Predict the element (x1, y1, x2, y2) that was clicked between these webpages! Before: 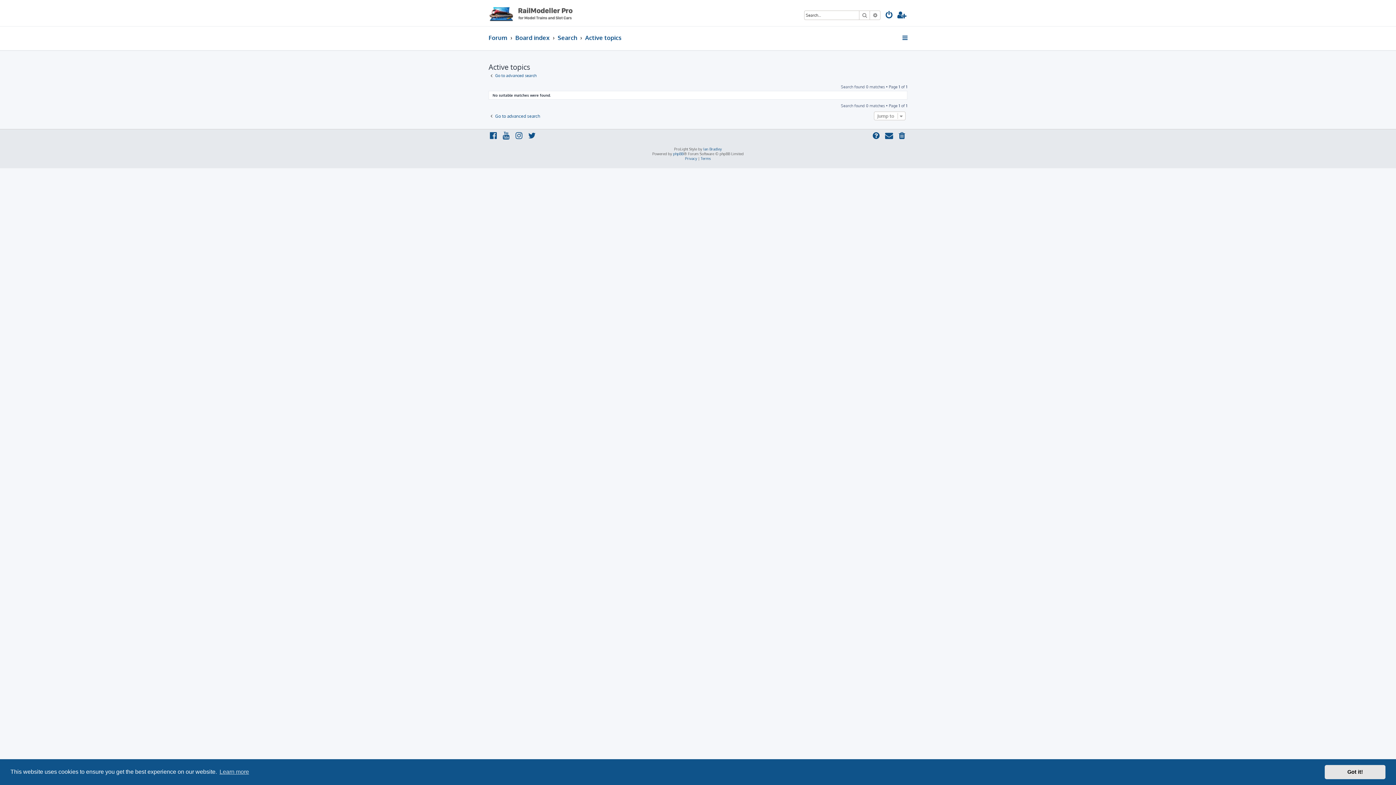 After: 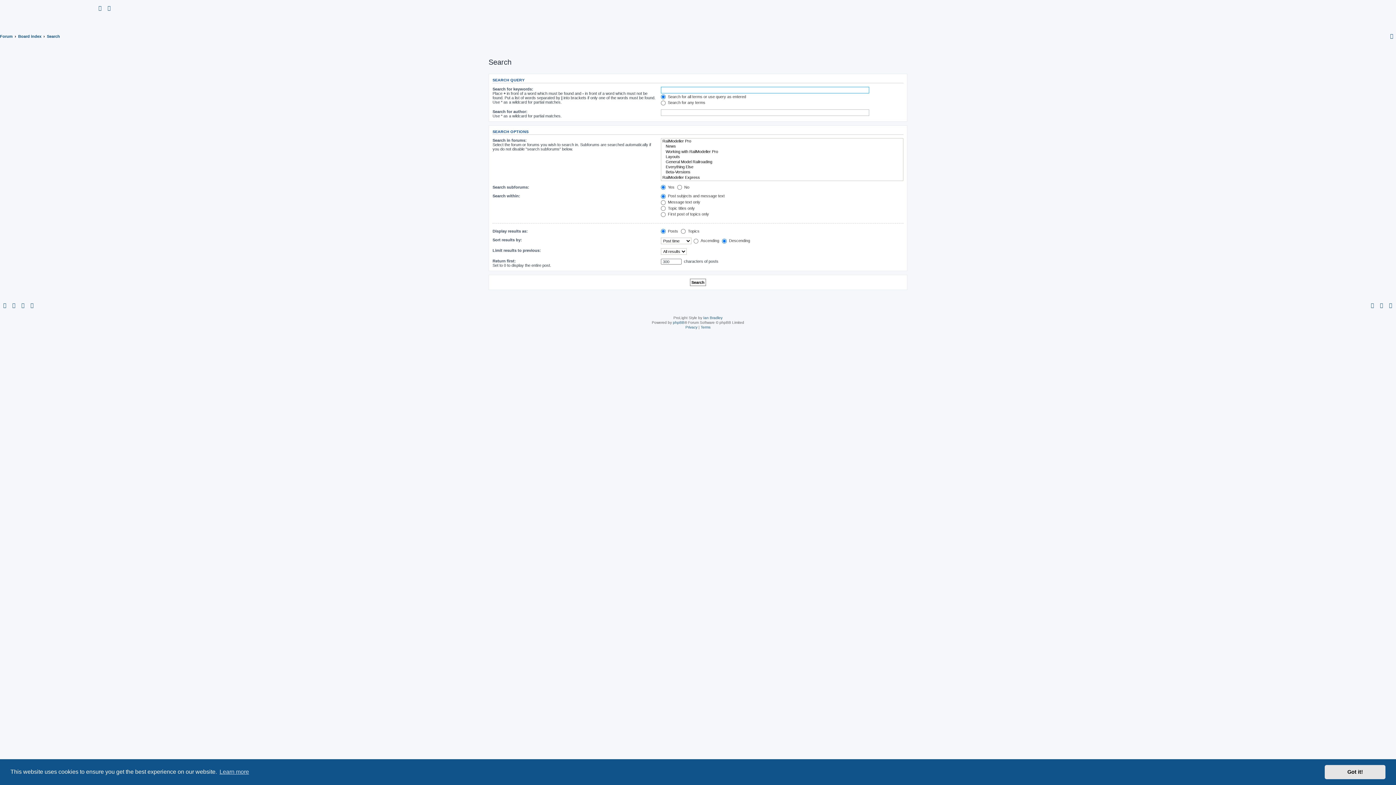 Action: bbox: (870, 10, 880, 19) label: Advanced search